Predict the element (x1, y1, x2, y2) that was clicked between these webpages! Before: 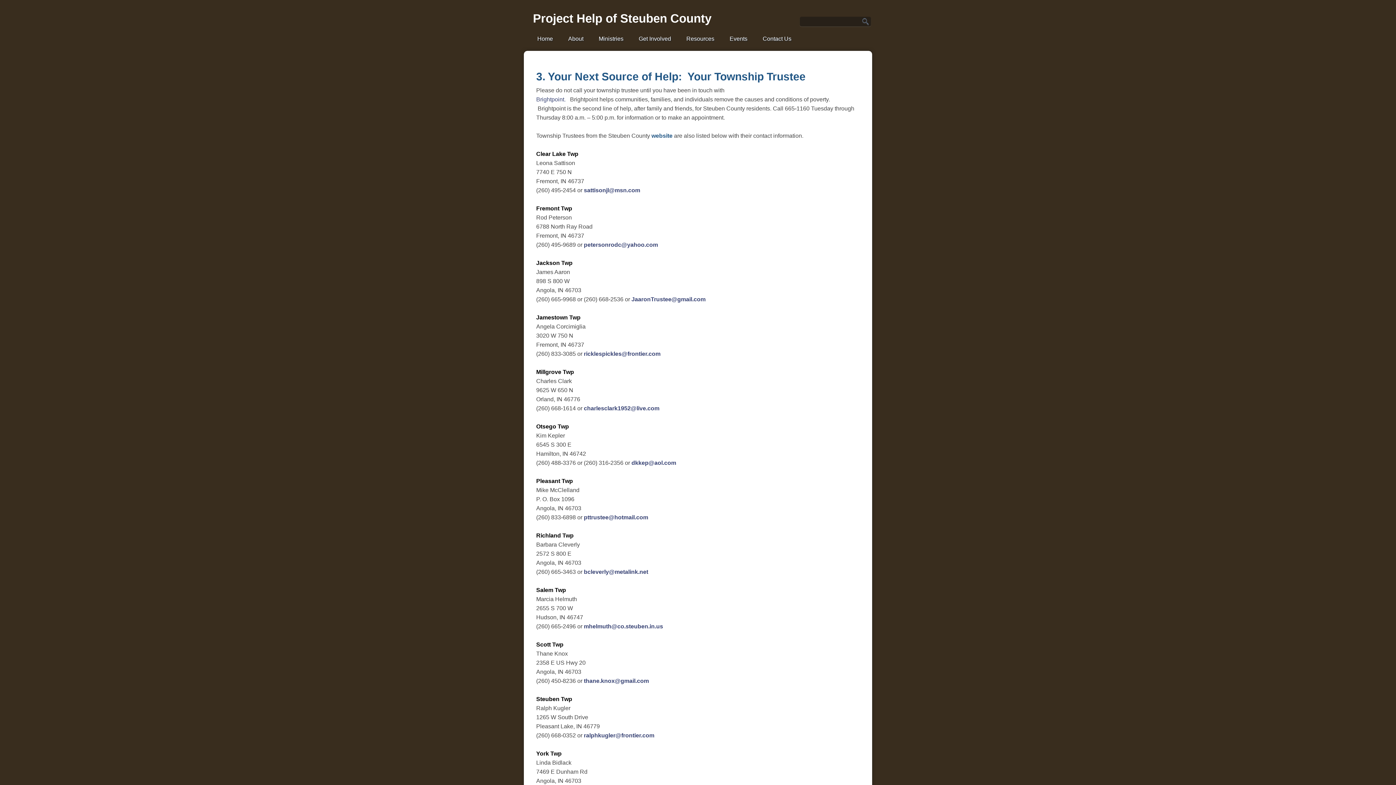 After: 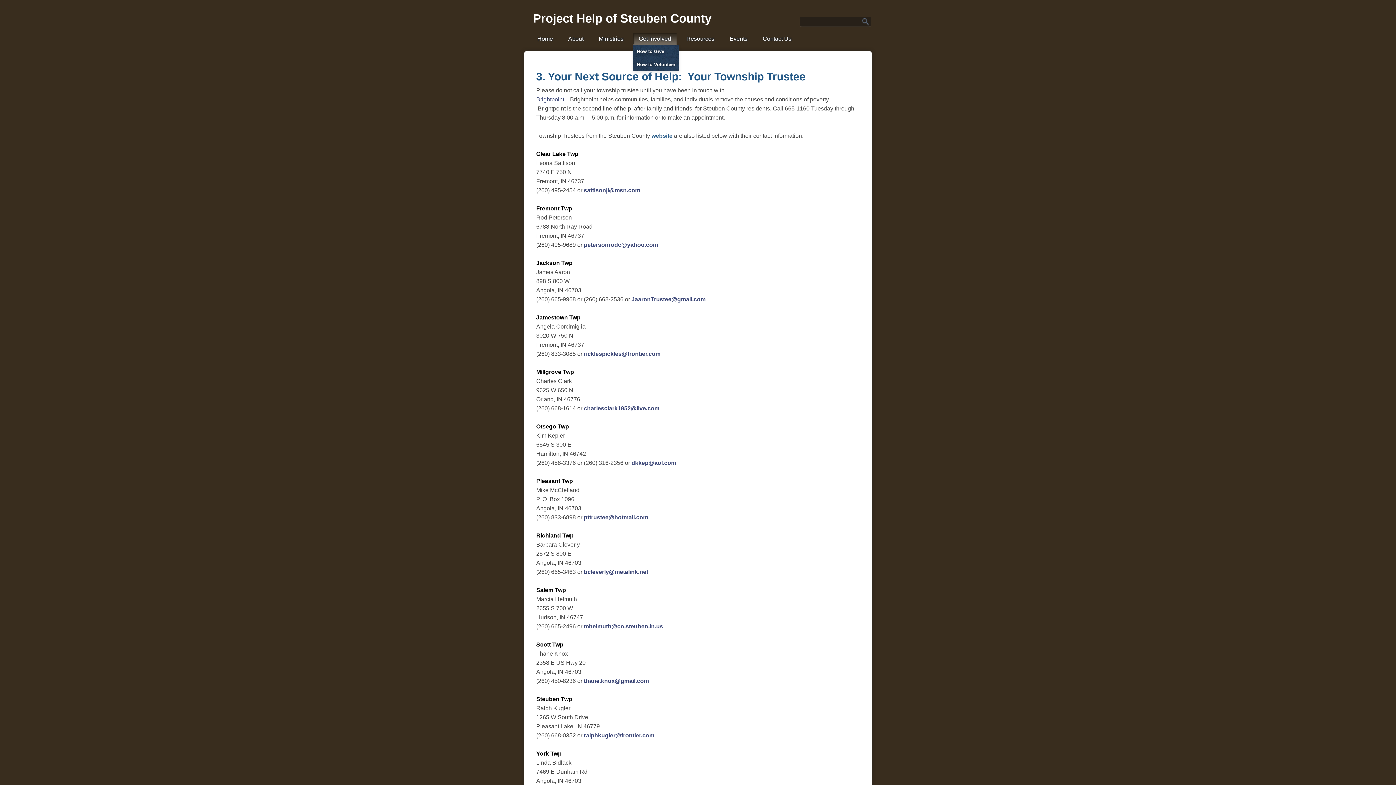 Action: bbox: (633, 33, 676, 44) label: Get Involved